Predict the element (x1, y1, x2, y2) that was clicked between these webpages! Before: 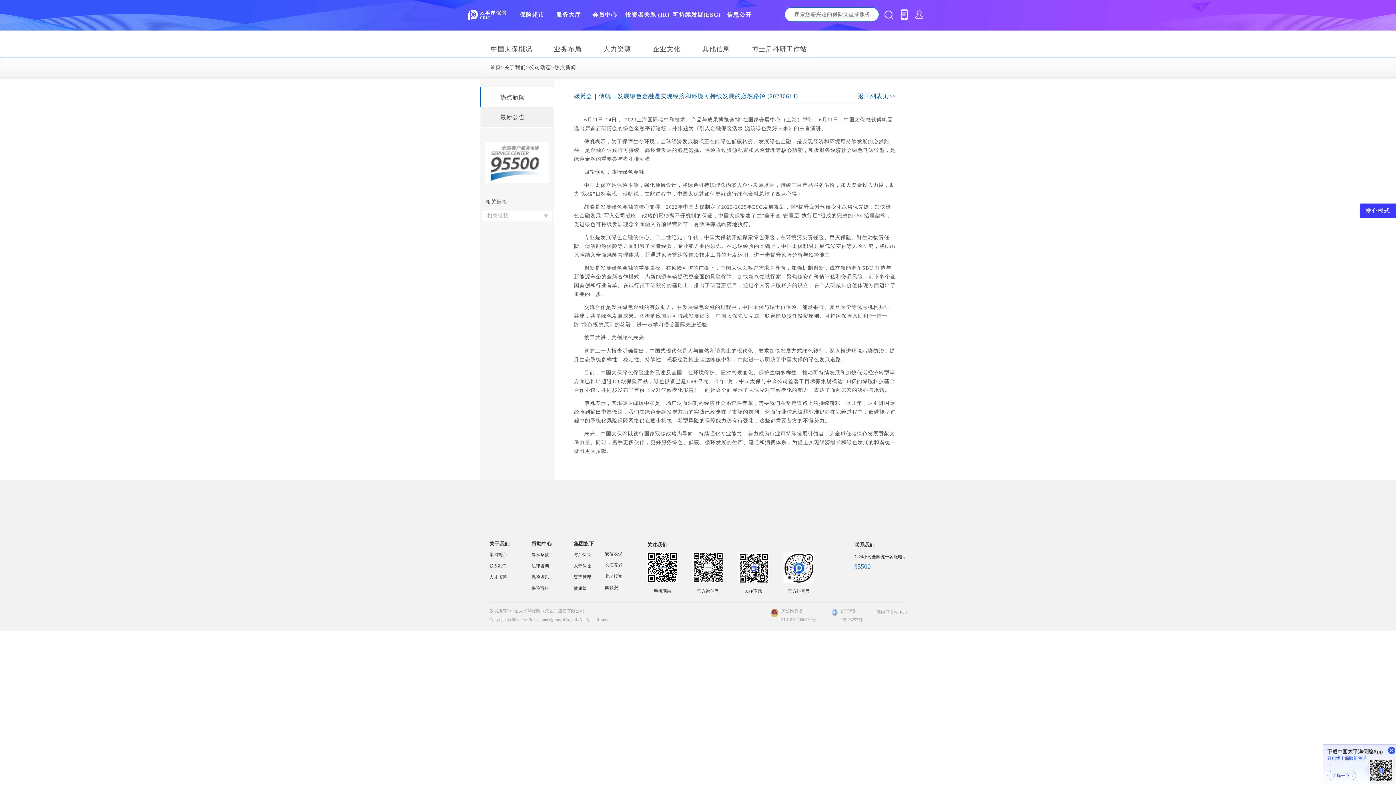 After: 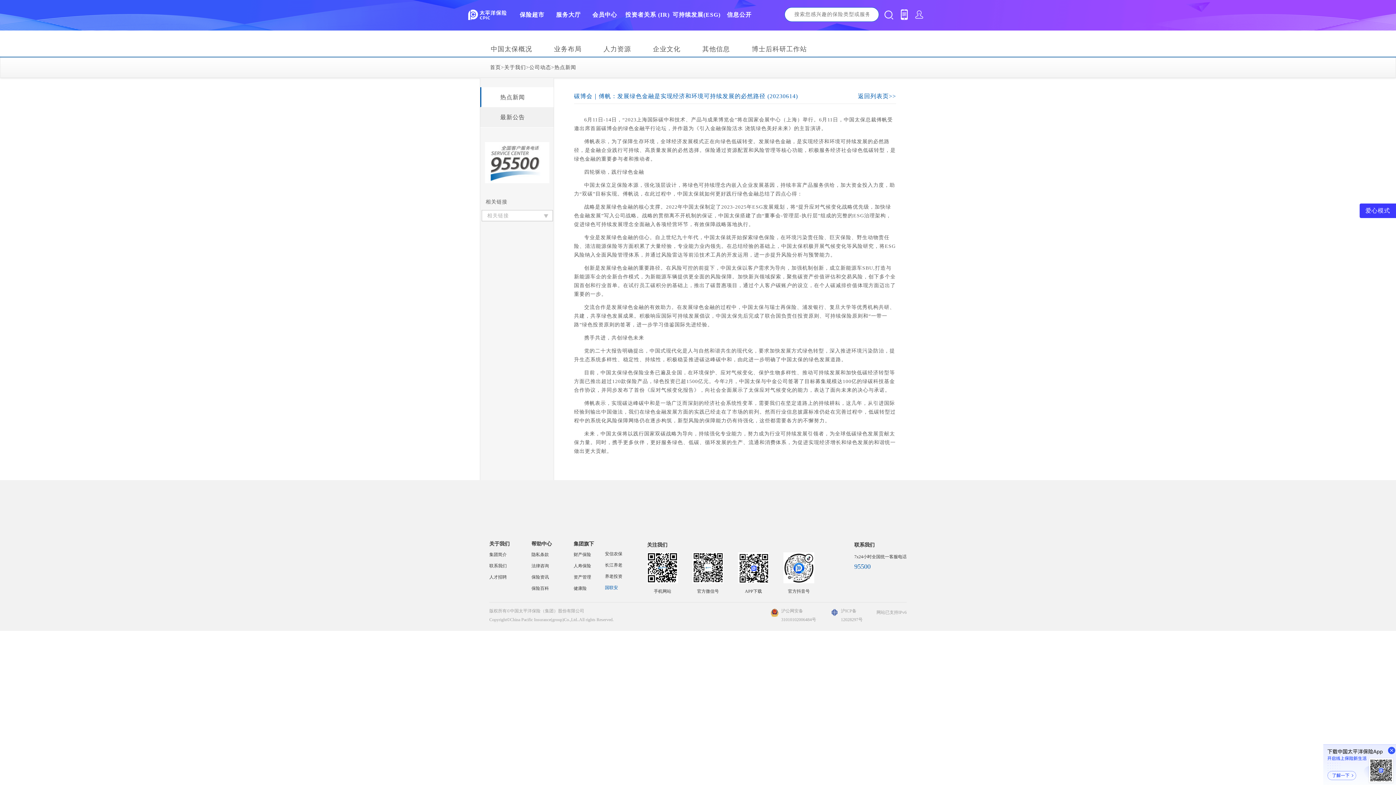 Action: bbox: (605, 585, 618, 590) label: 国联安